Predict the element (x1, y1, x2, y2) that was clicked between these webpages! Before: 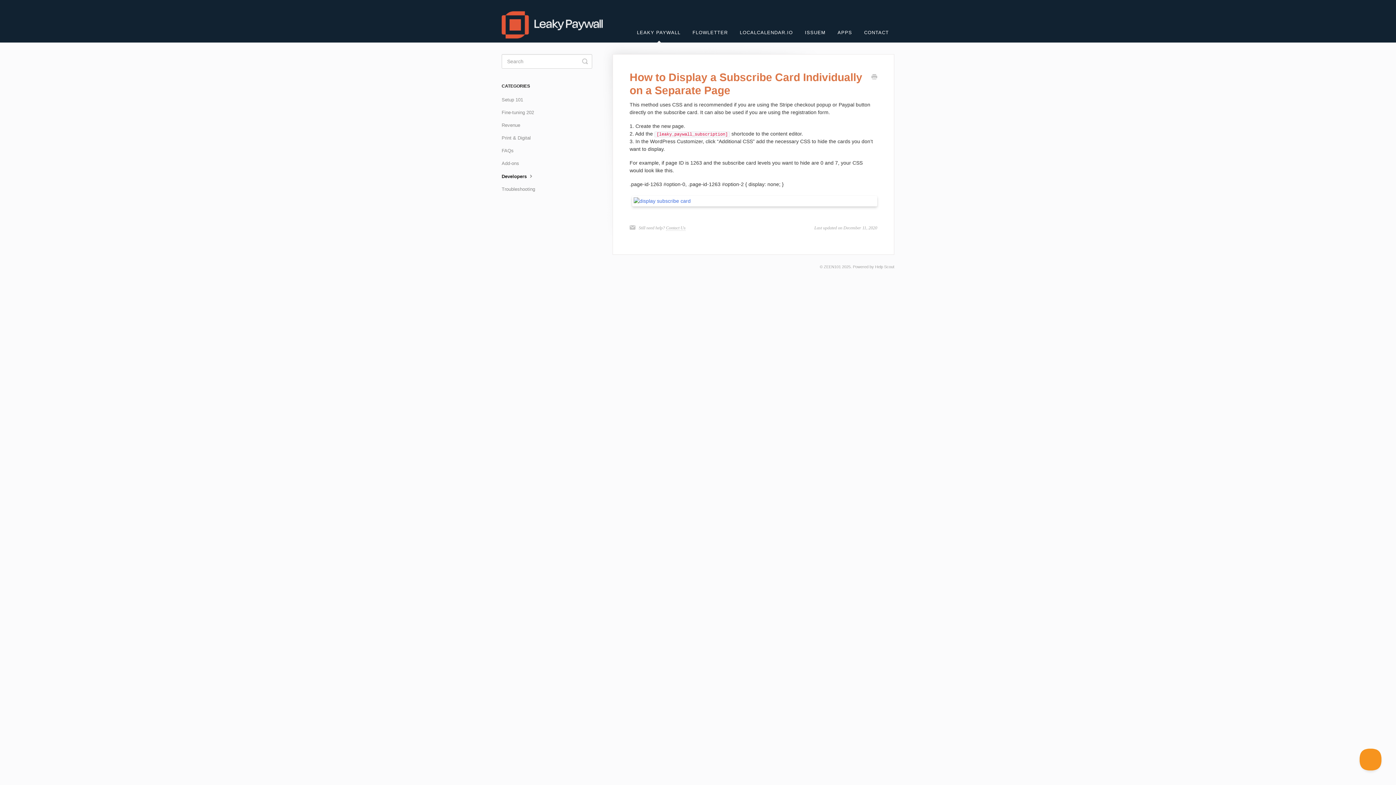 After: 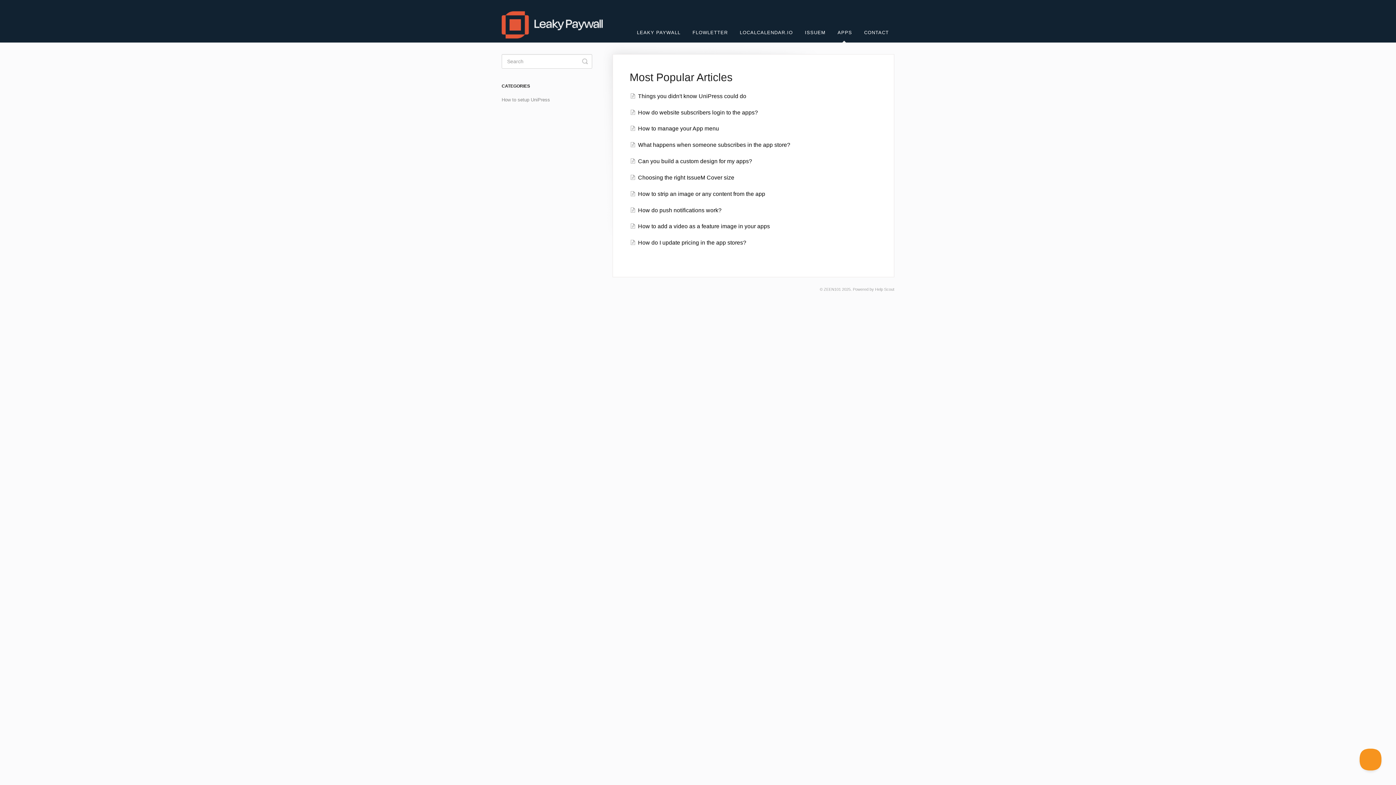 Action: bbox: (832, 22, 857, 42) label: APPS